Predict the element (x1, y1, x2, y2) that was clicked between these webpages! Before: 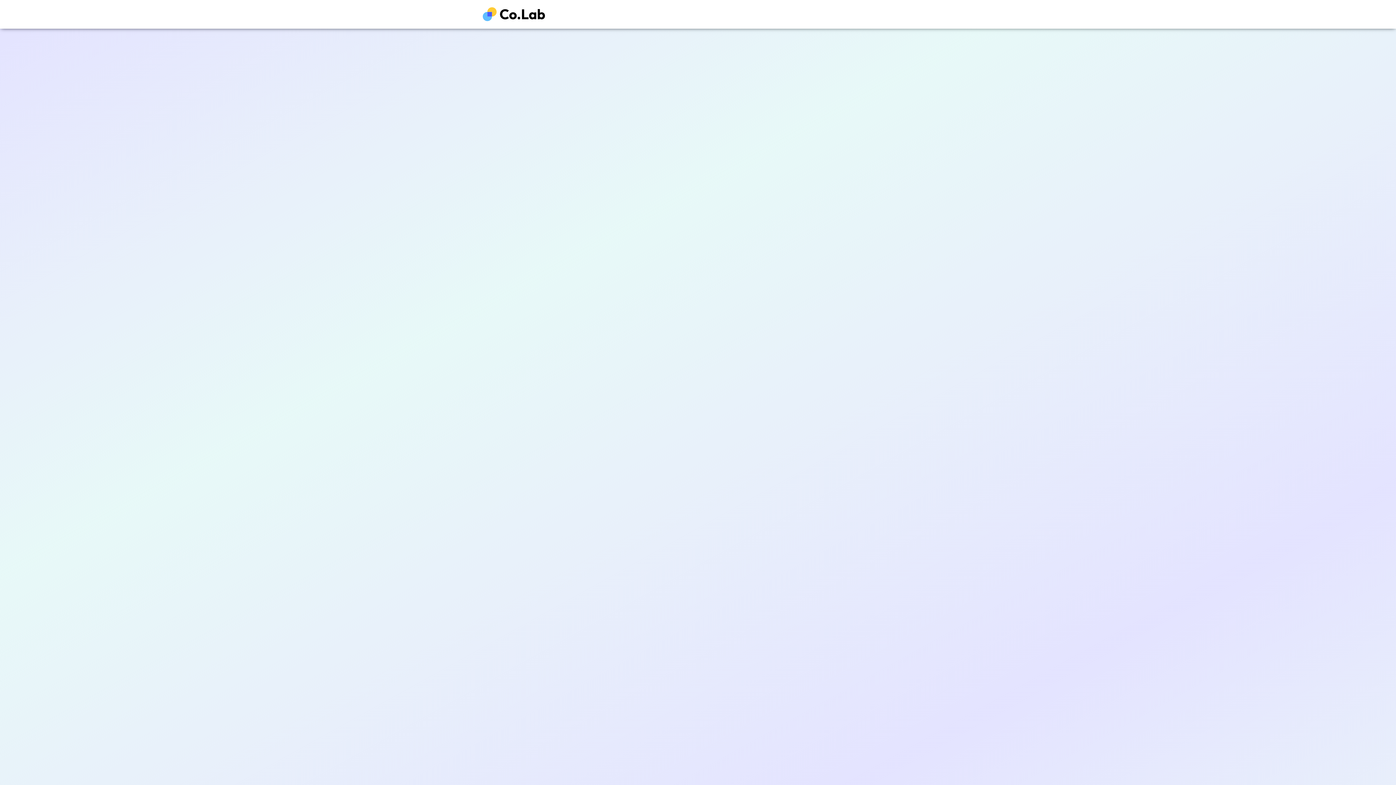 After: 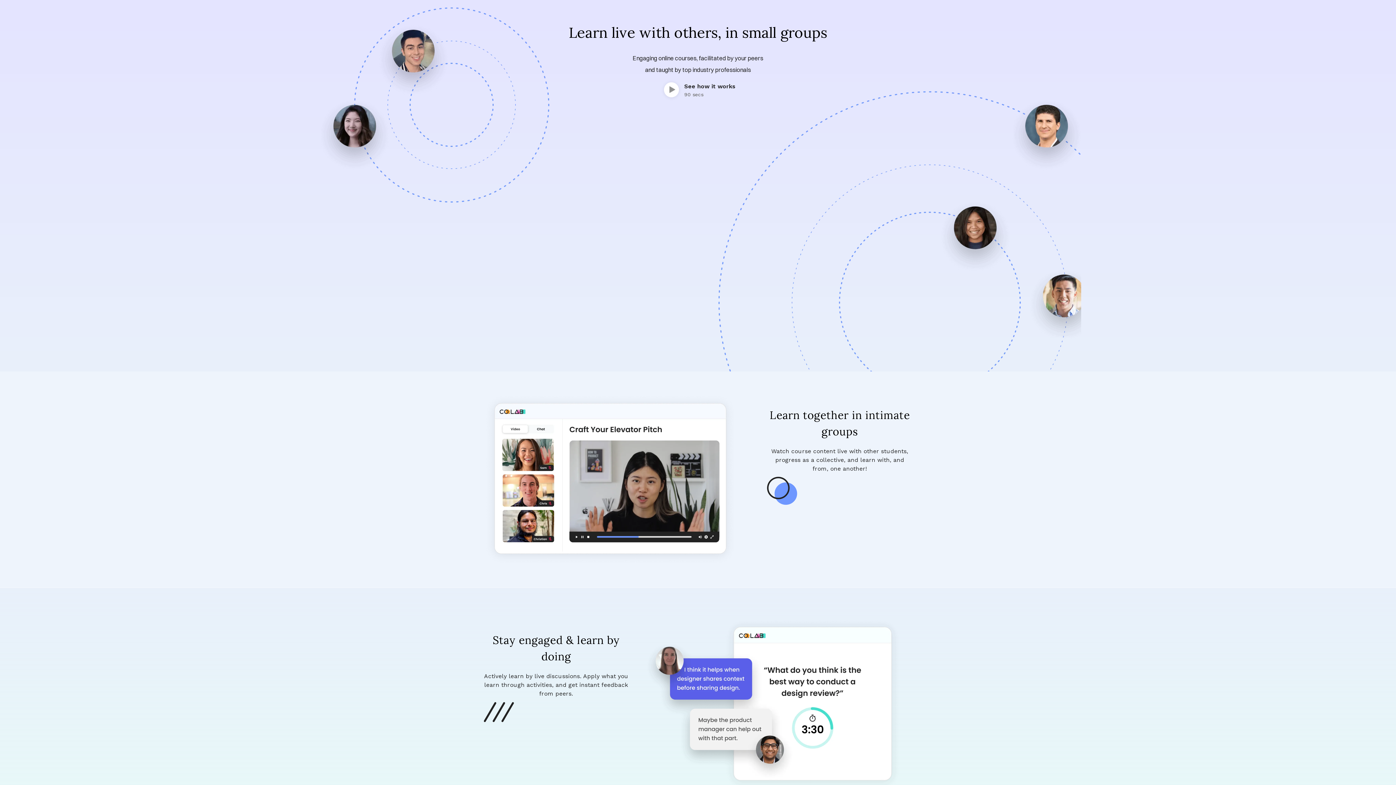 Action: label: EXPLORE PROGRAM TRACKS bbox: (621, 210, 774, 233)